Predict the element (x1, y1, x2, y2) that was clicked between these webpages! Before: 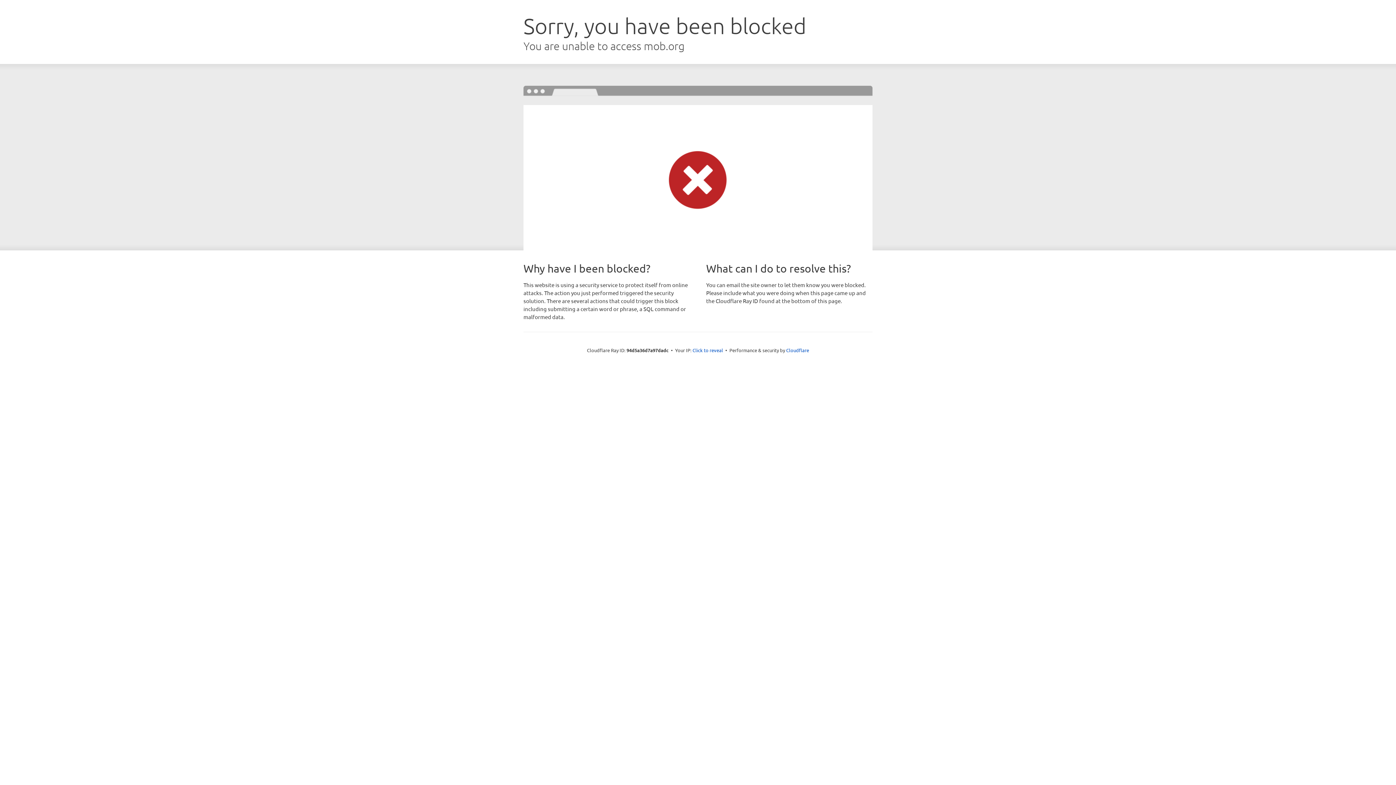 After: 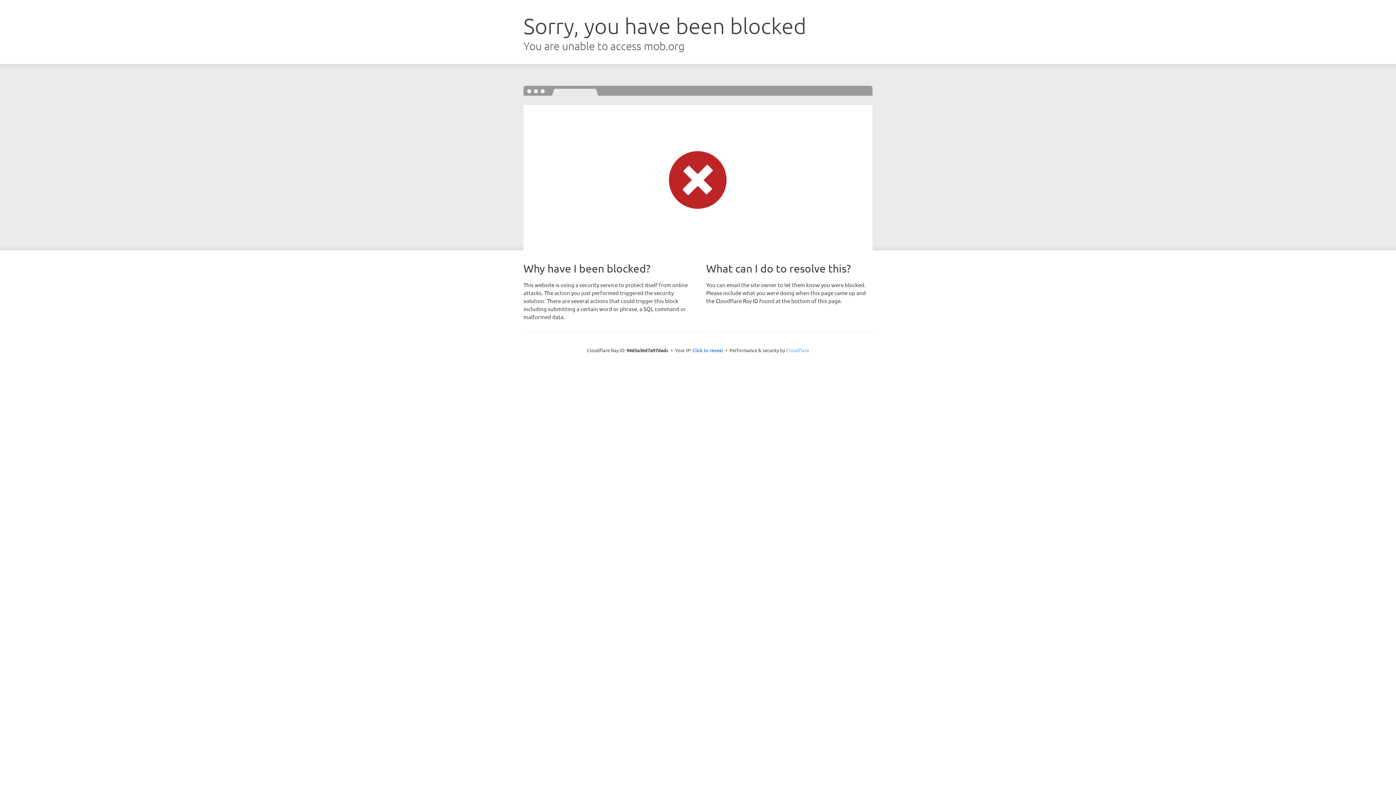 Action: label: Cloudflare bbox: (786, 347, 809, 353)